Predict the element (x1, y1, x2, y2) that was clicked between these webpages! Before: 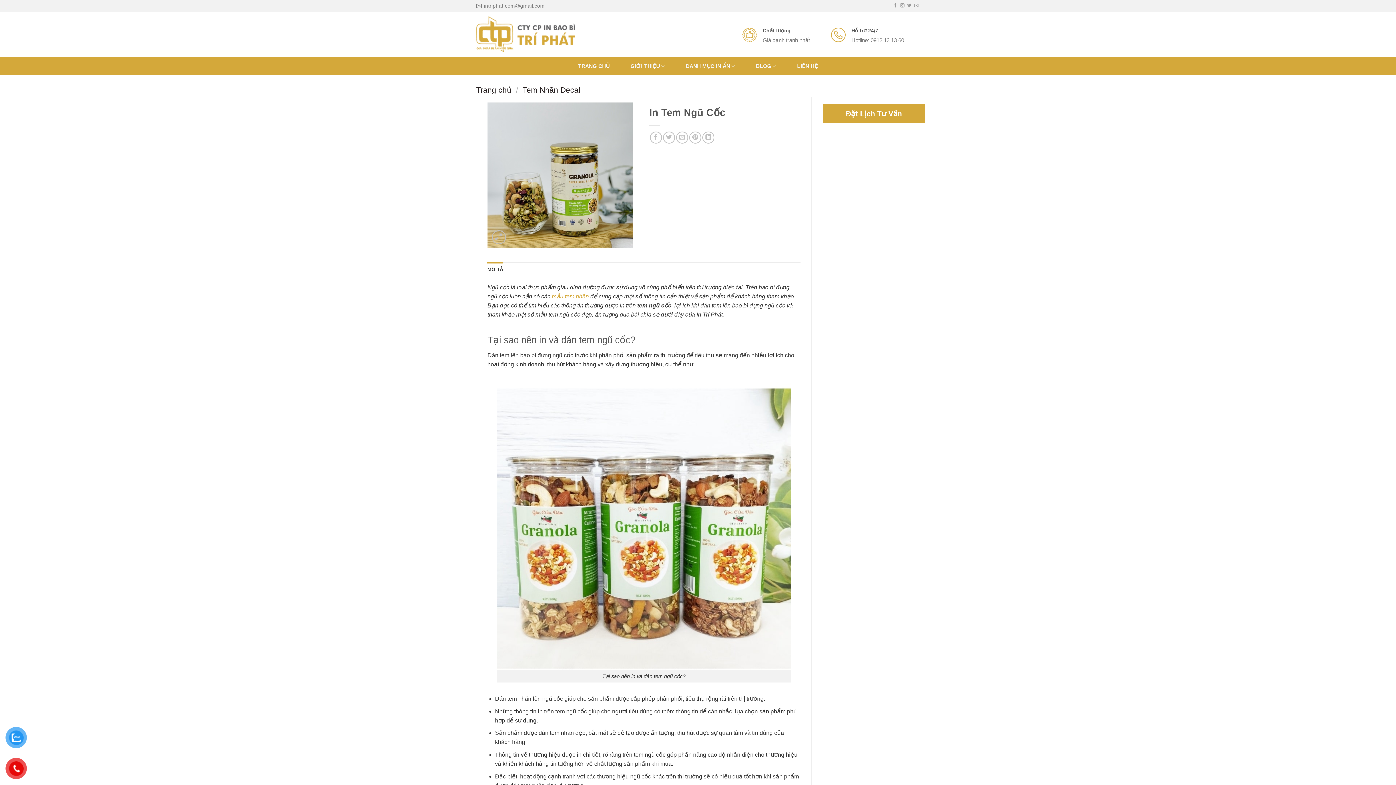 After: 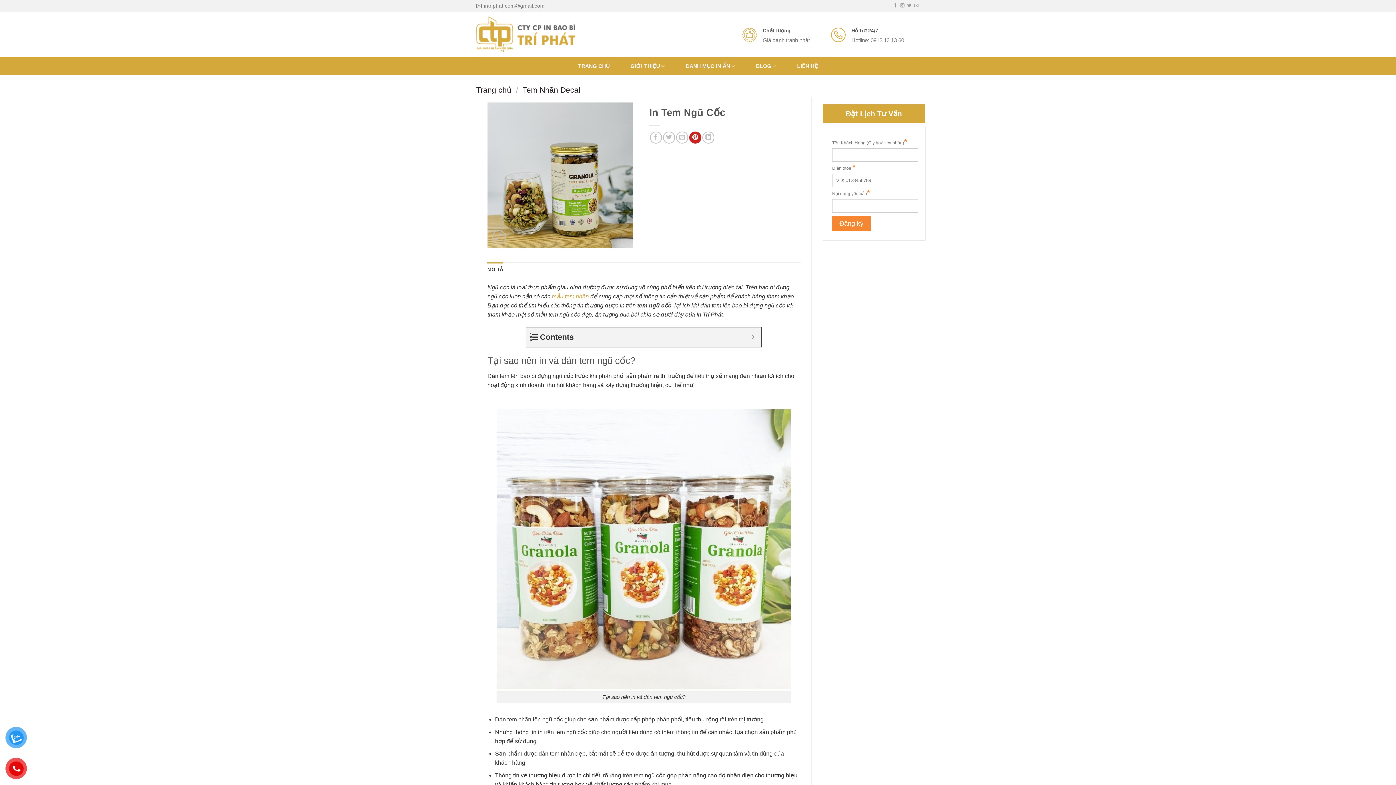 Action: bbox: (689, 131, 701, 143) label: Ghim trên Pinterest